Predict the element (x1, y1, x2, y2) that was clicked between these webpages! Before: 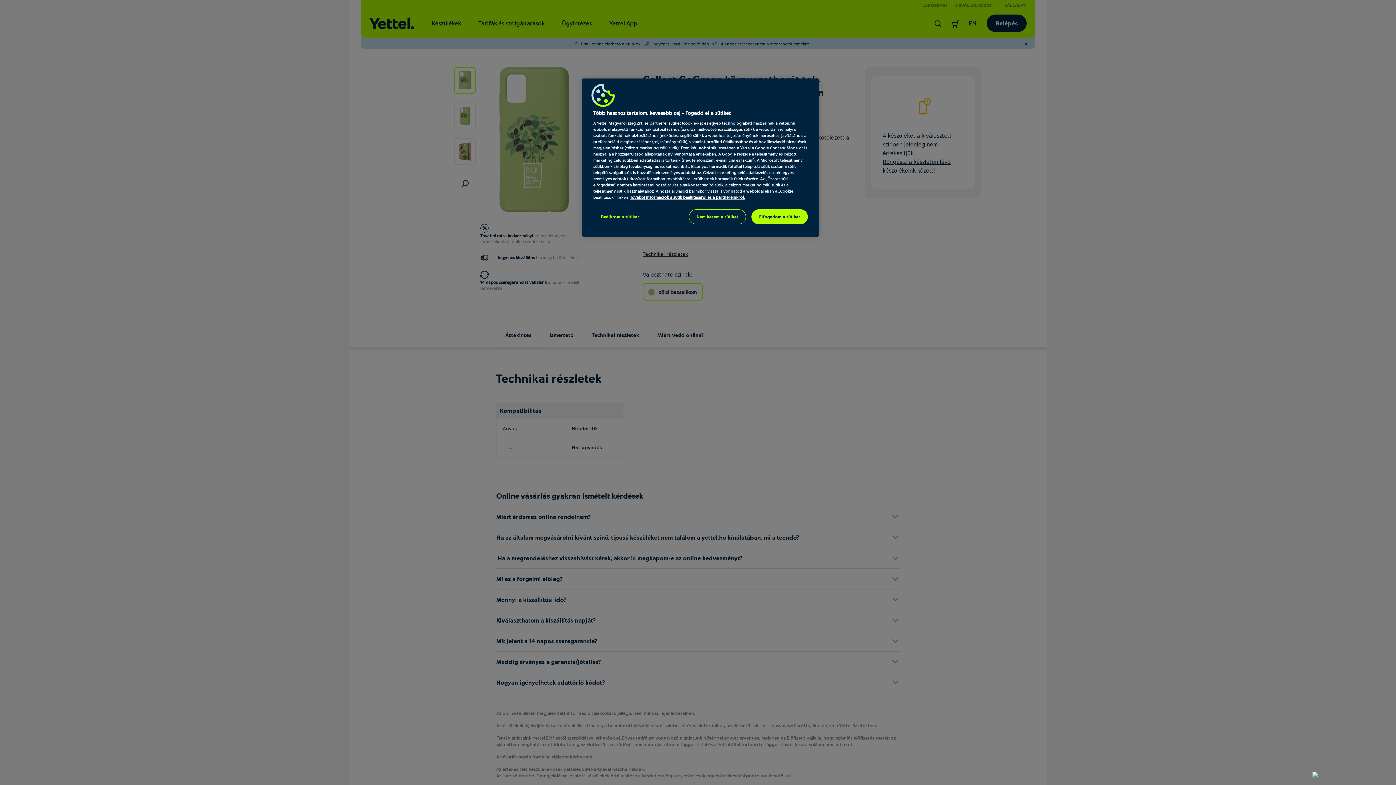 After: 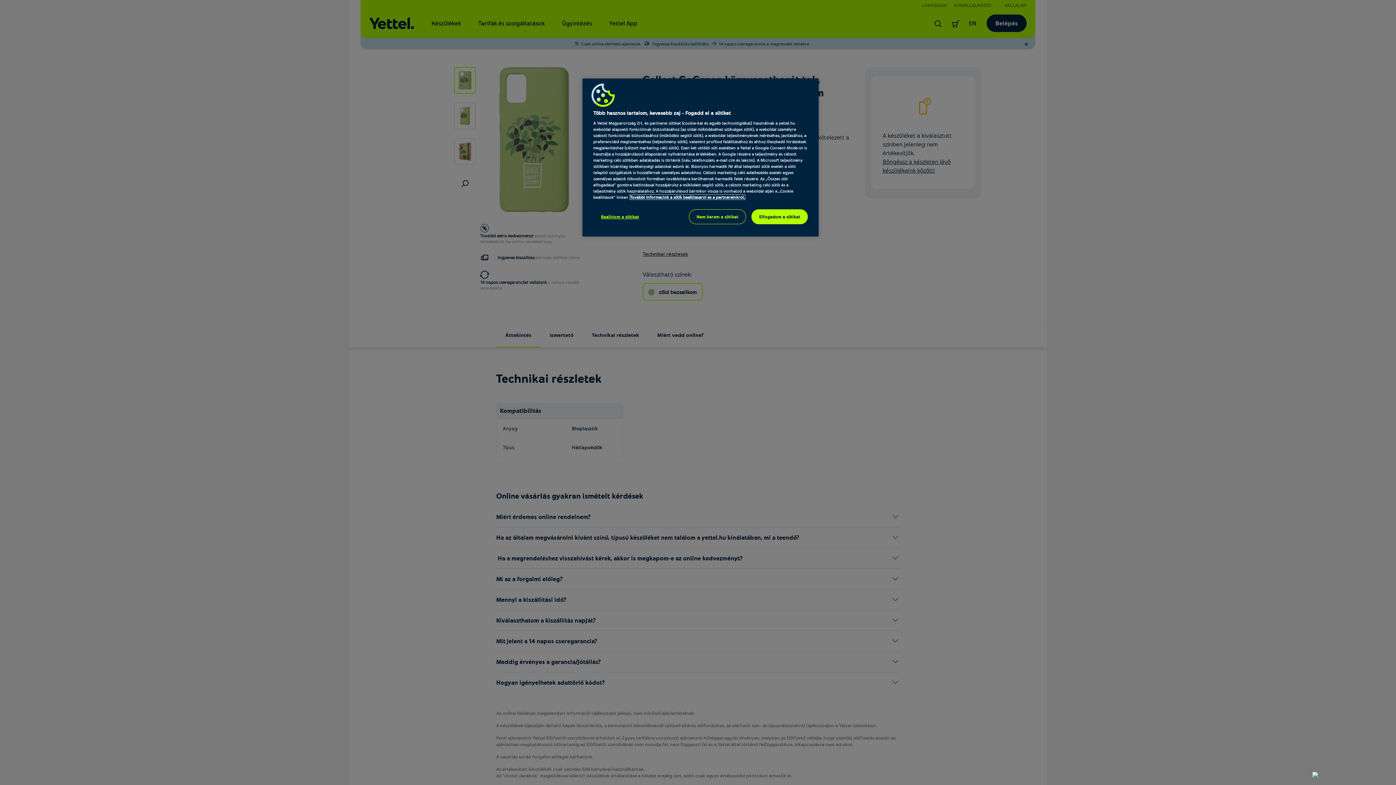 Action: bbox: (630, 194, 745, 199) label: További információ az adatvédelemről, új ablakban nyílik meg